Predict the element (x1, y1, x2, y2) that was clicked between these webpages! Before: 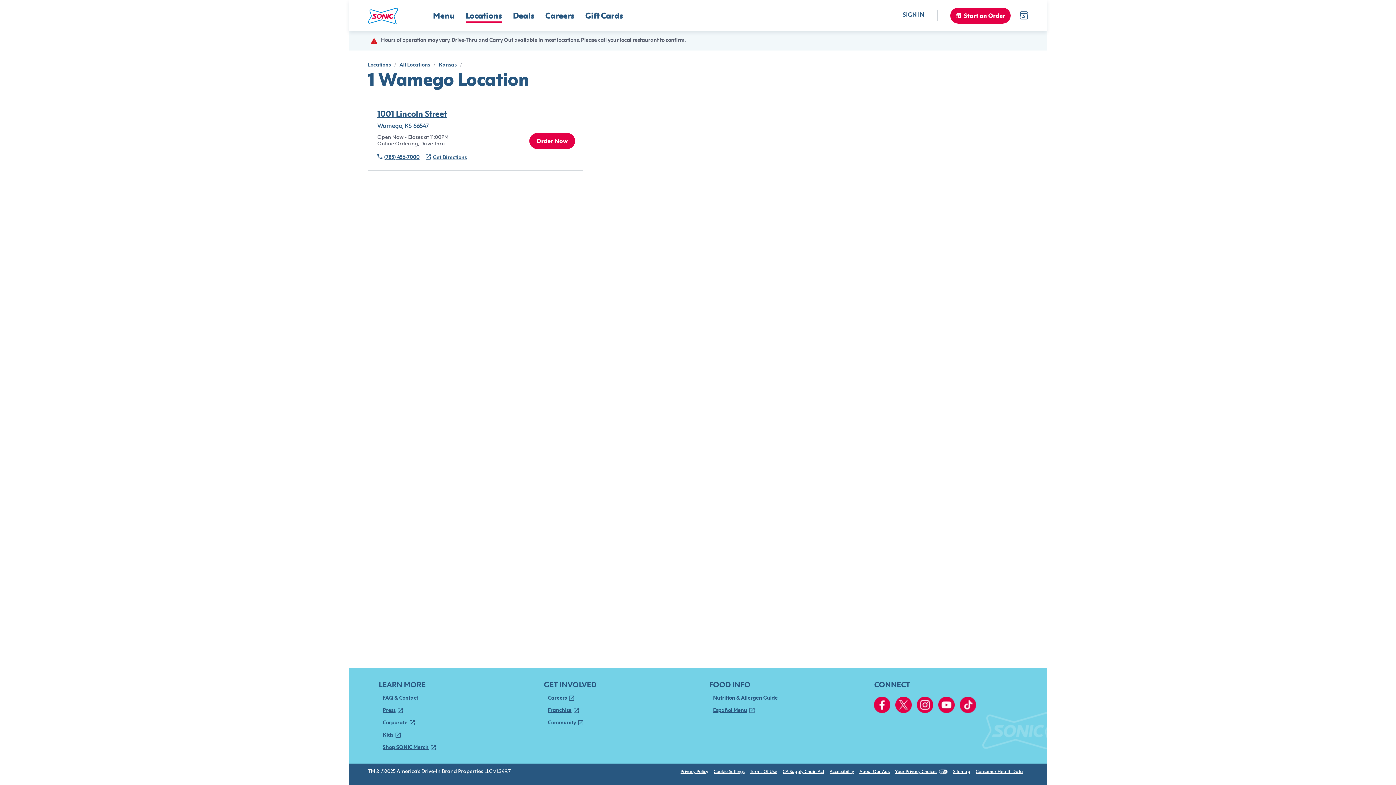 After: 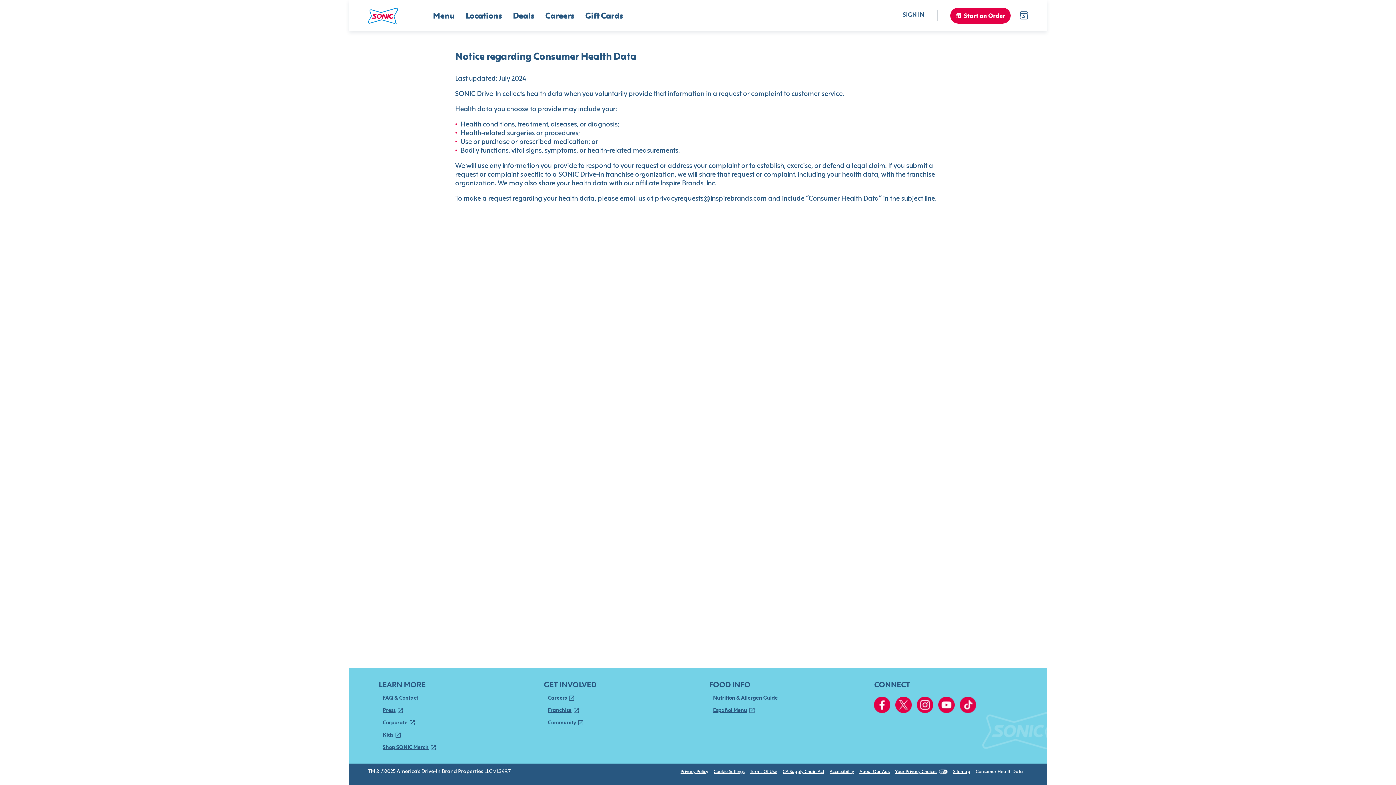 Action: label: Consumer Health Data bbox: (976, 769, 1023, 774)